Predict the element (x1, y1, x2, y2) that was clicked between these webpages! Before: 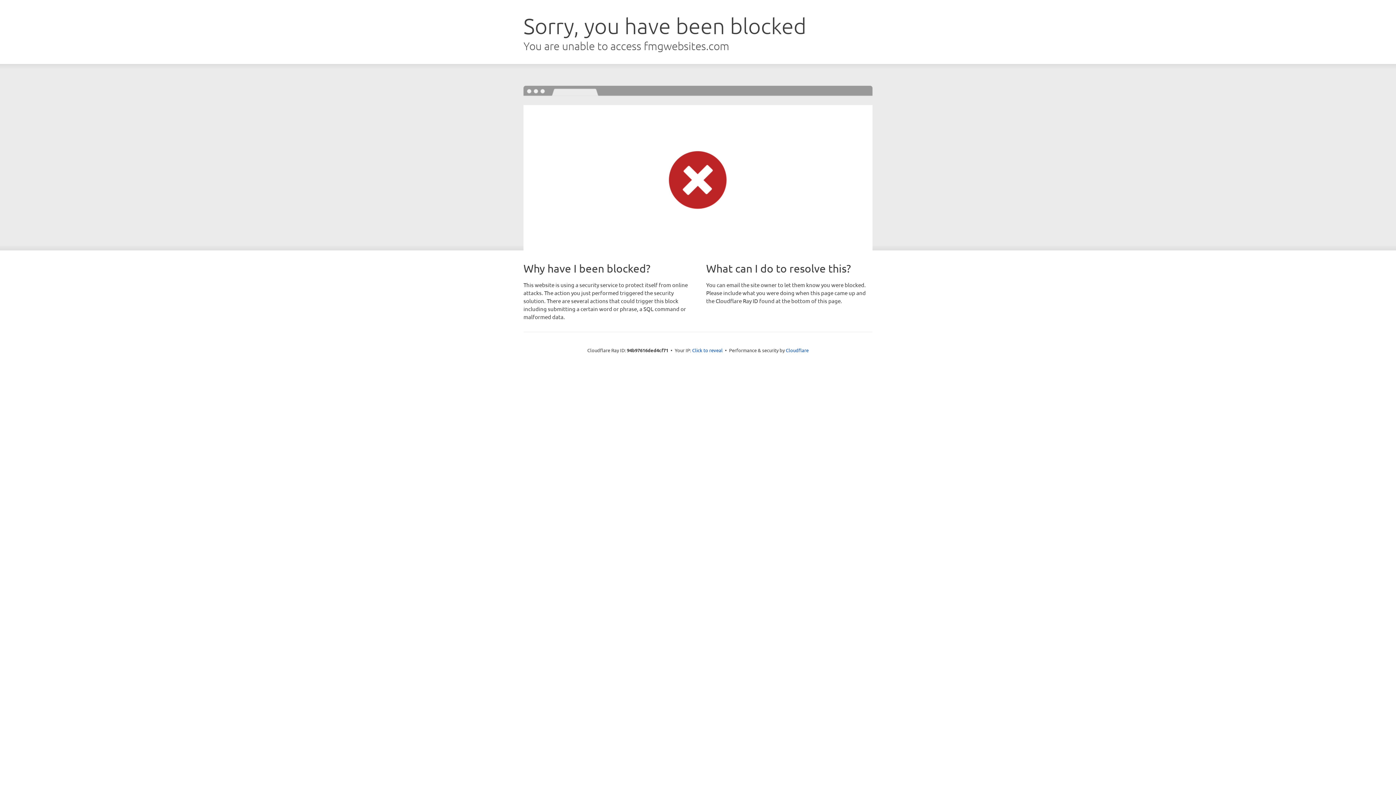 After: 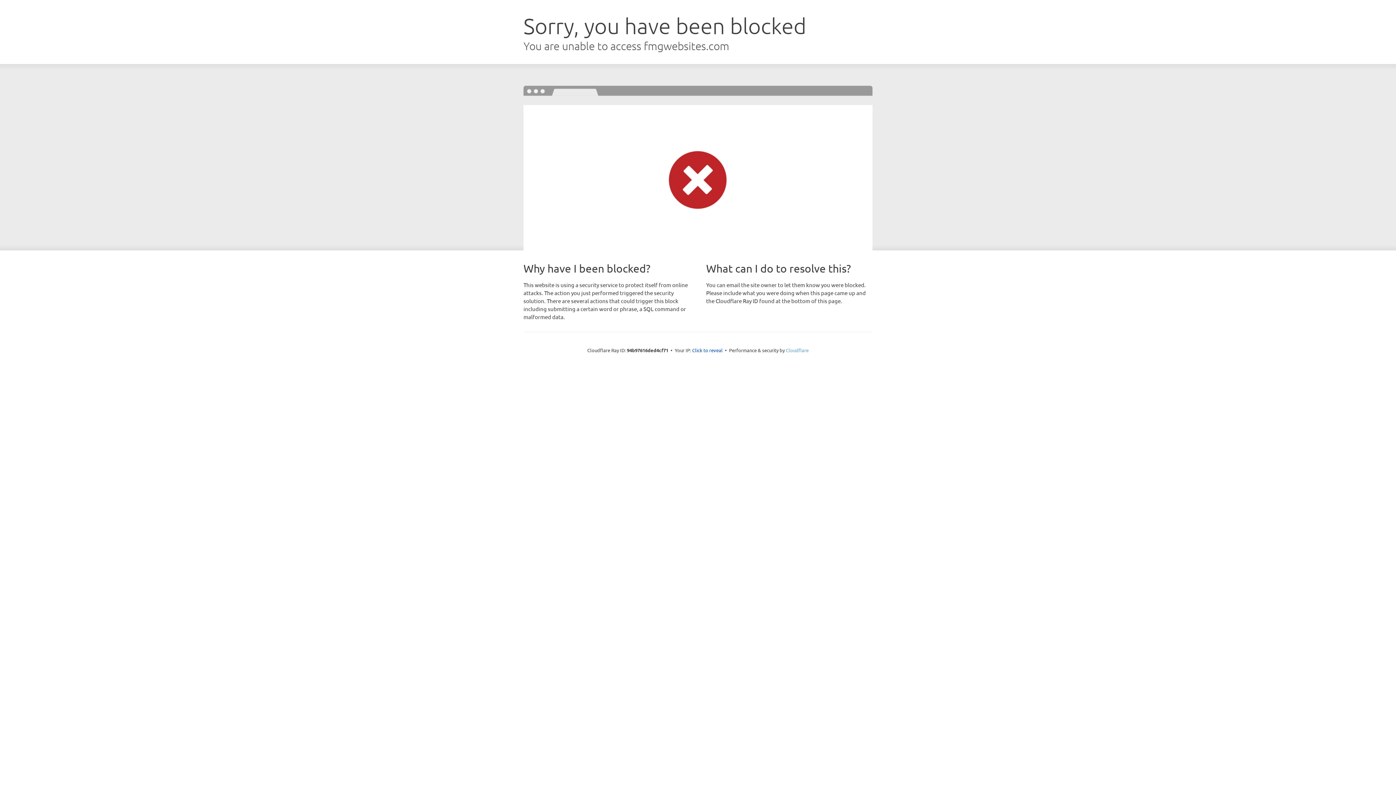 Action: bbox: (786, 347, 808, 353) label: Cloudflare